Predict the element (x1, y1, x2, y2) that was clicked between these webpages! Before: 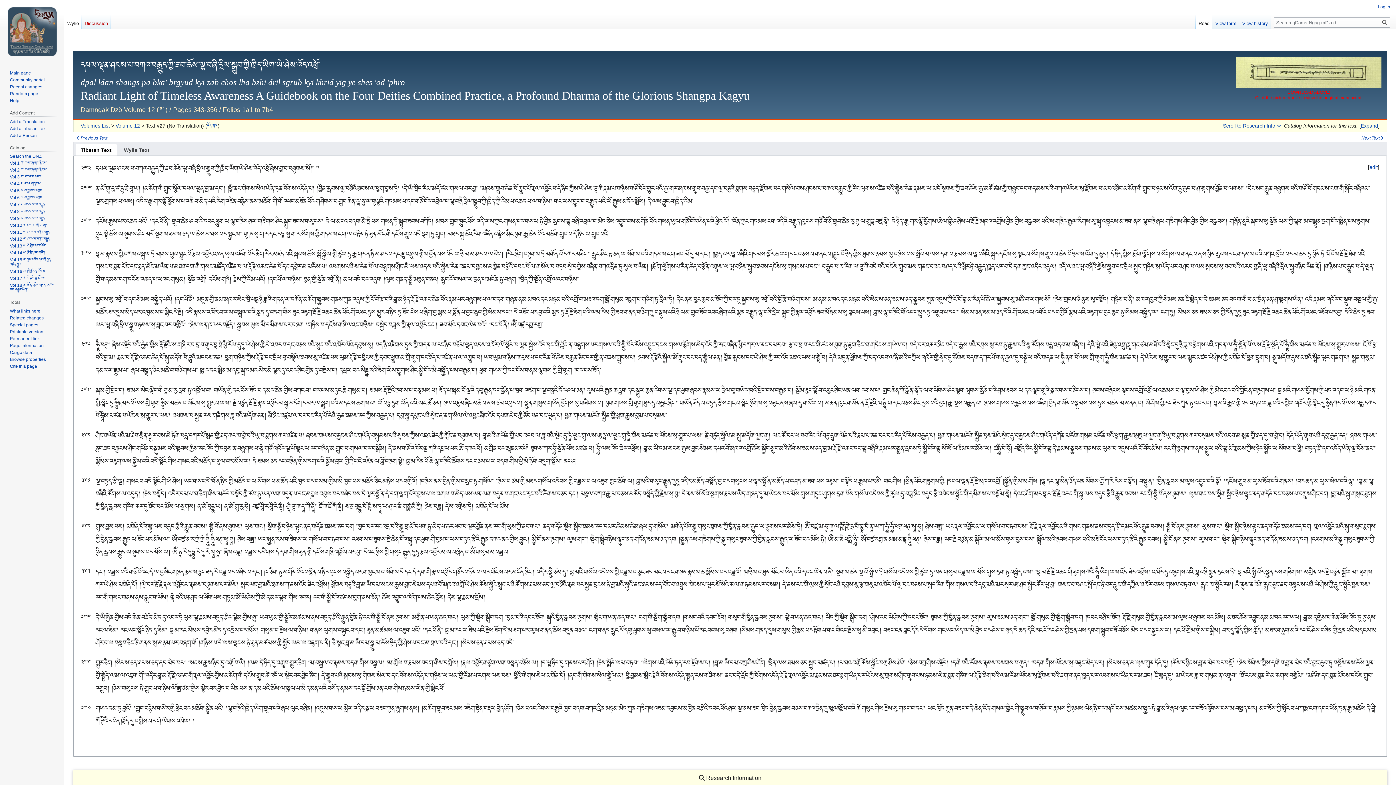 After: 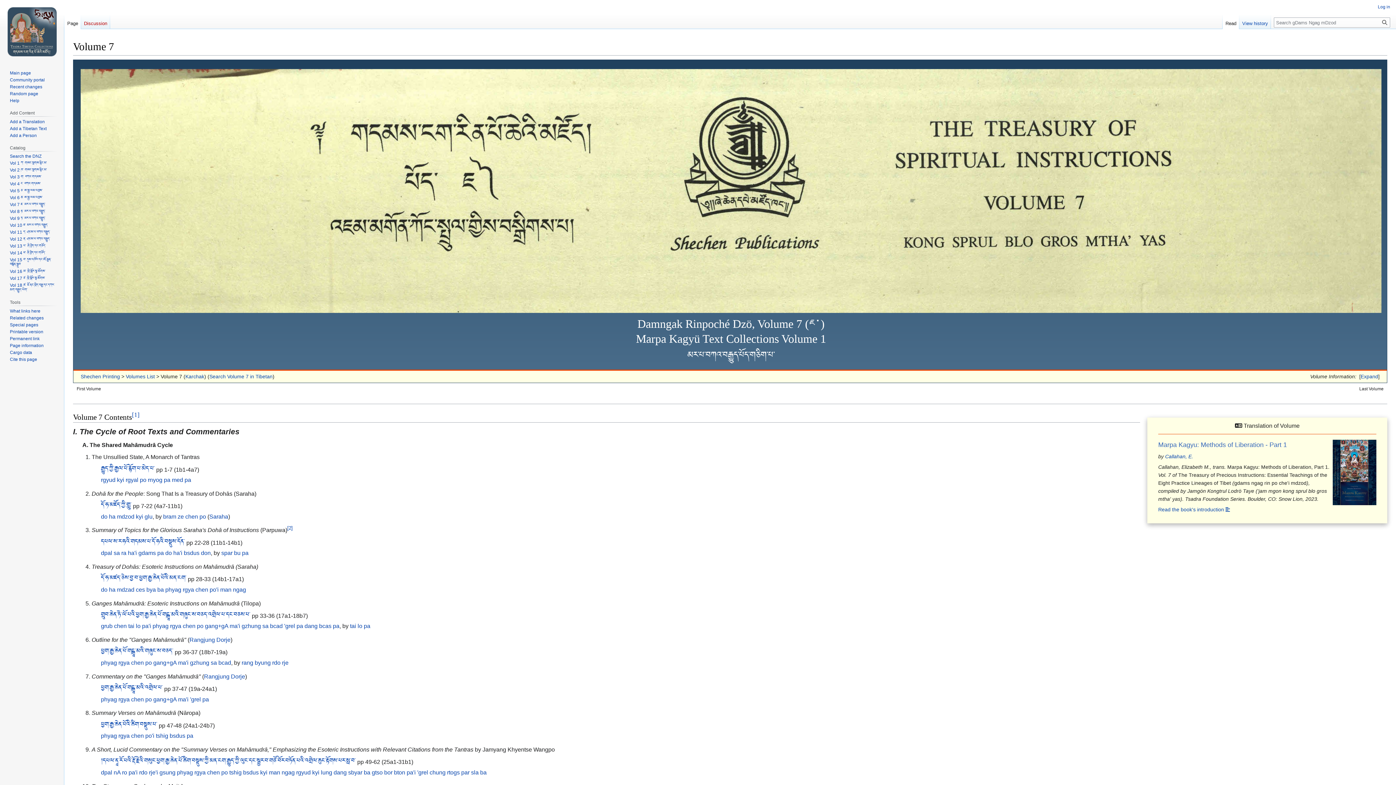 Action: label: Vol 7 ཇ་ མར་པ་བཀའ་བརྒྱུད་ bbox: (9, 202, 45, 207)